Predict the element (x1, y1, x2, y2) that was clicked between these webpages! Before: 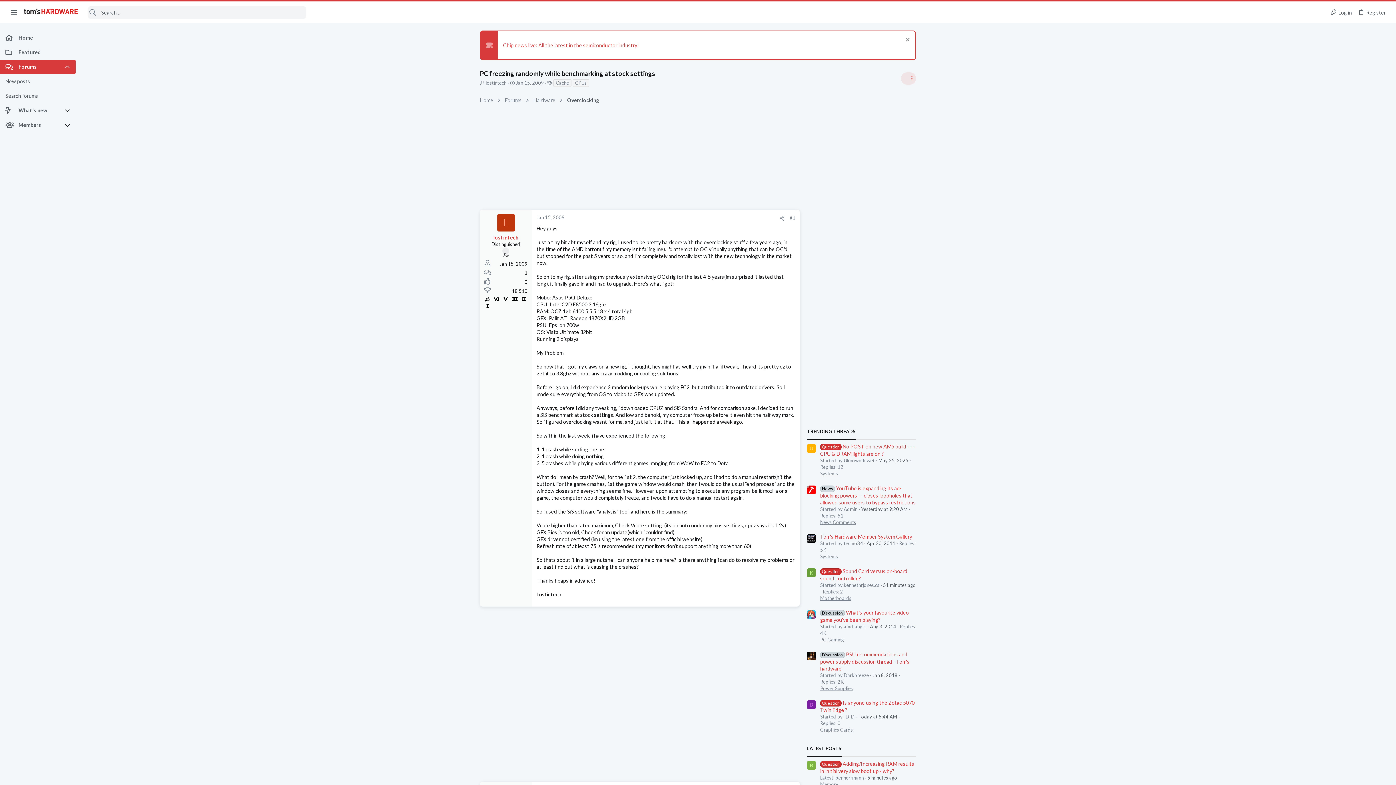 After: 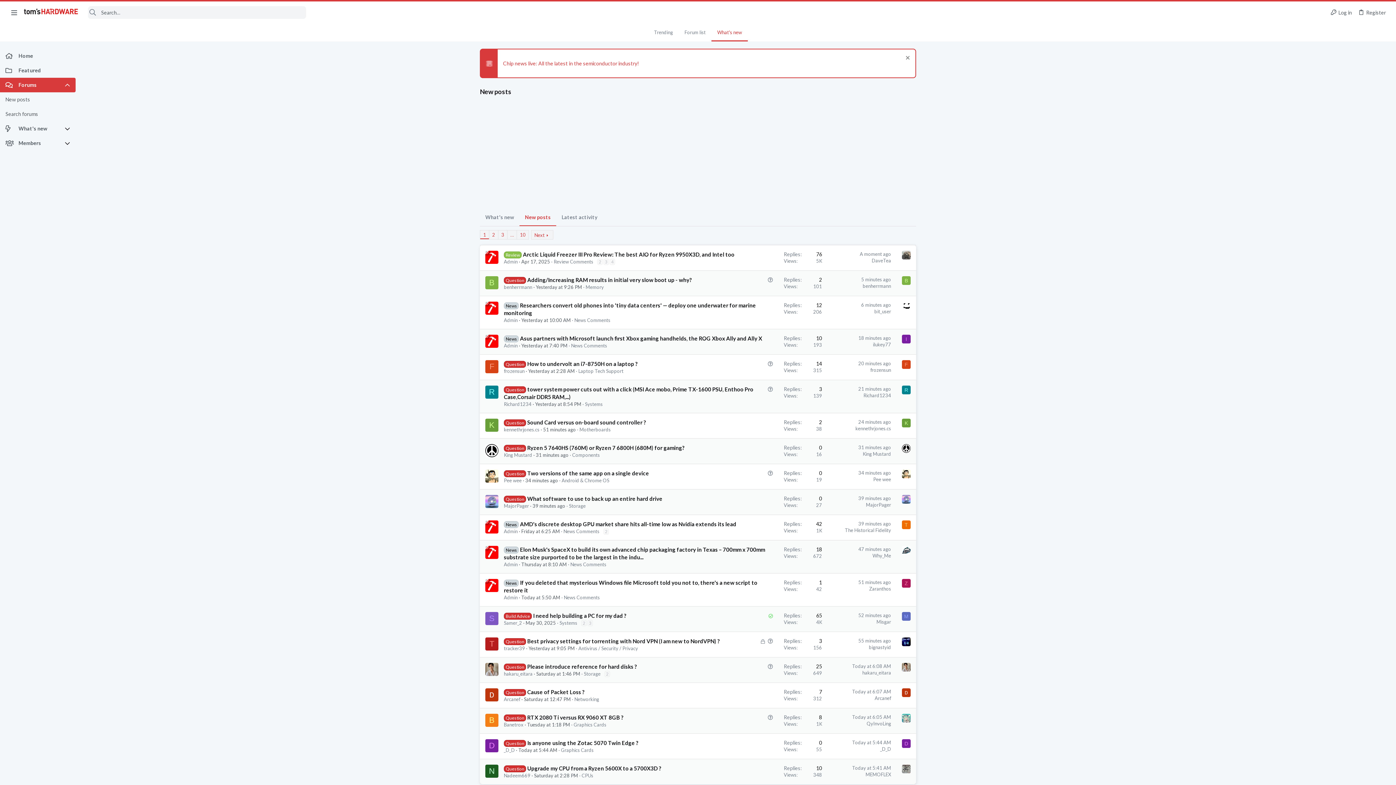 Action: label: New posts bbox: (0, 74, 75, 88)